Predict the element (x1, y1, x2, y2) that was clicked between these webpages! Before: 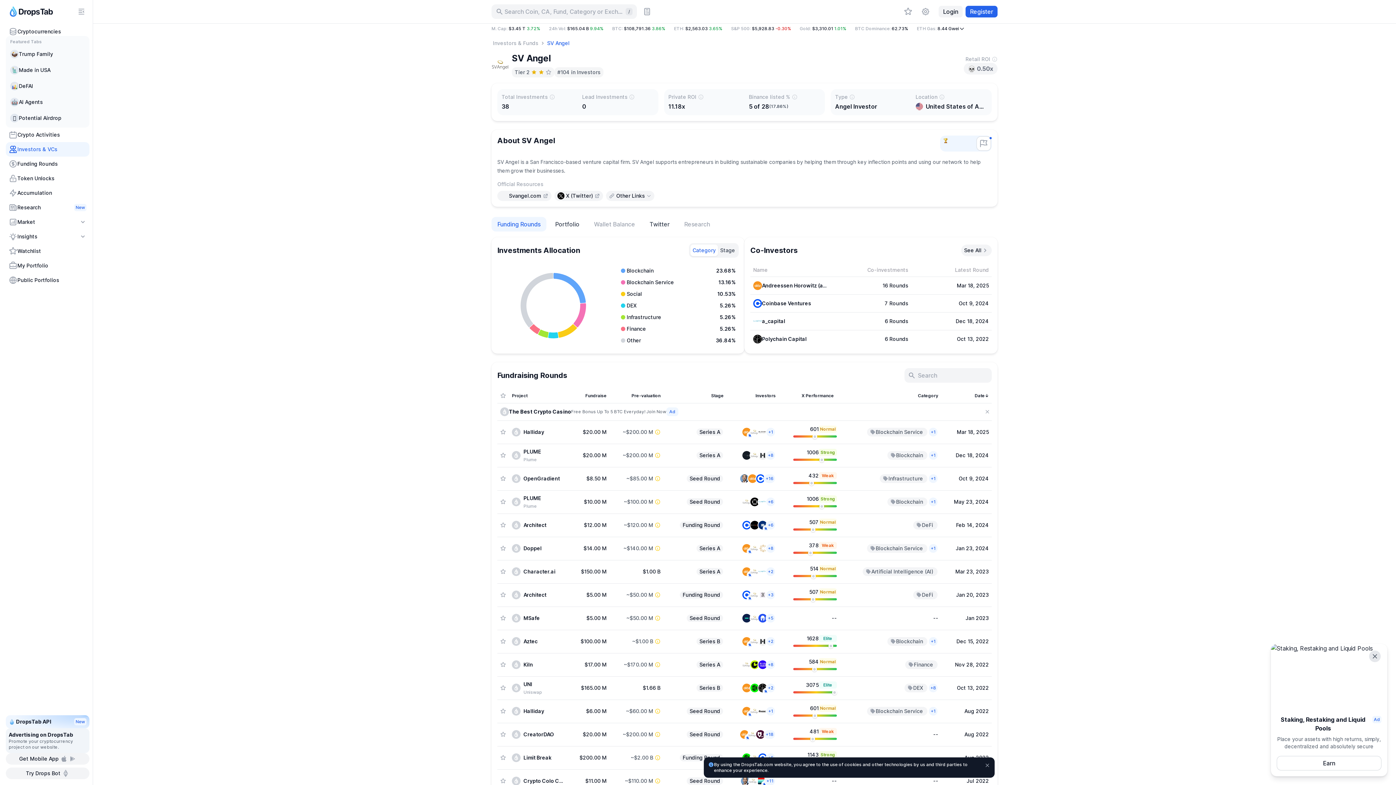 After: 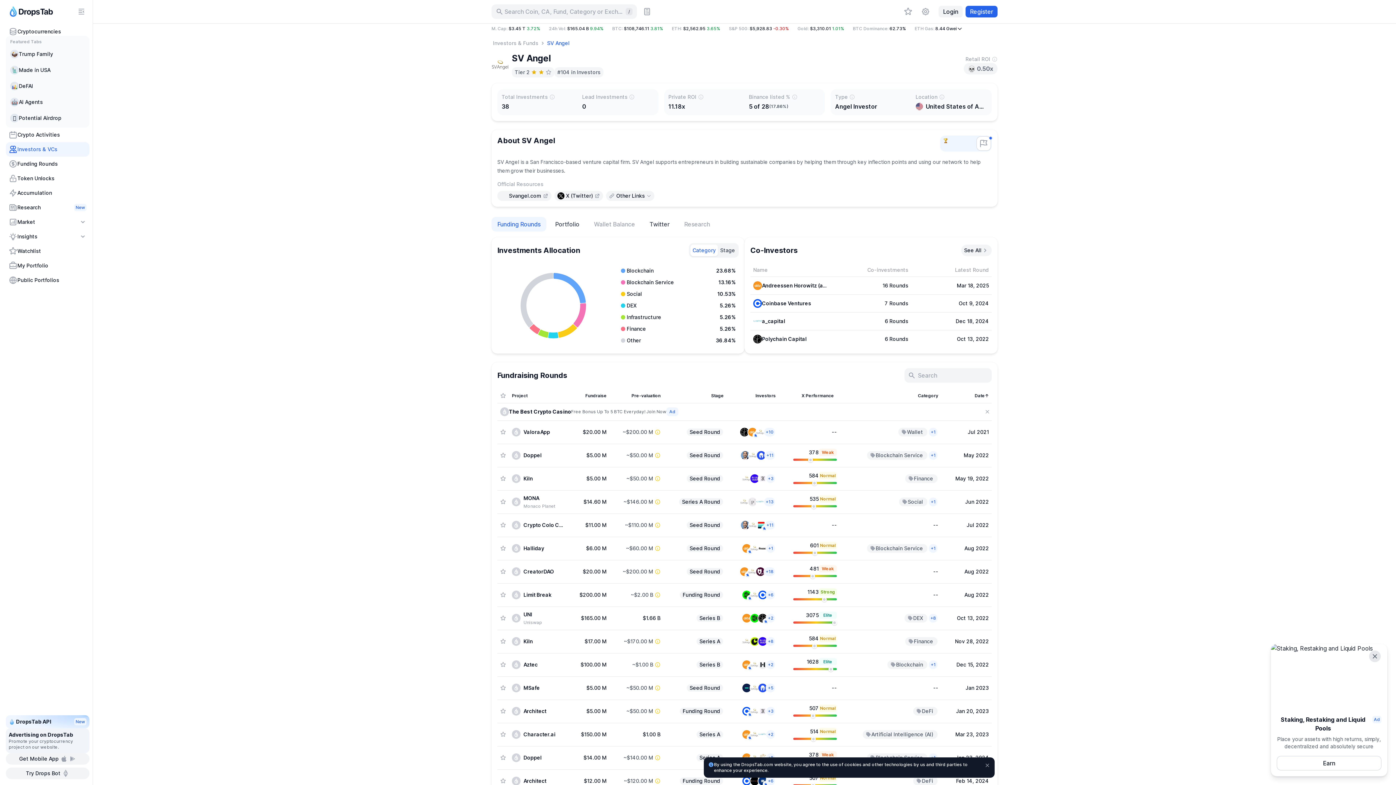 Action: bbox: (941, 388, 992, 403) label: Sort column